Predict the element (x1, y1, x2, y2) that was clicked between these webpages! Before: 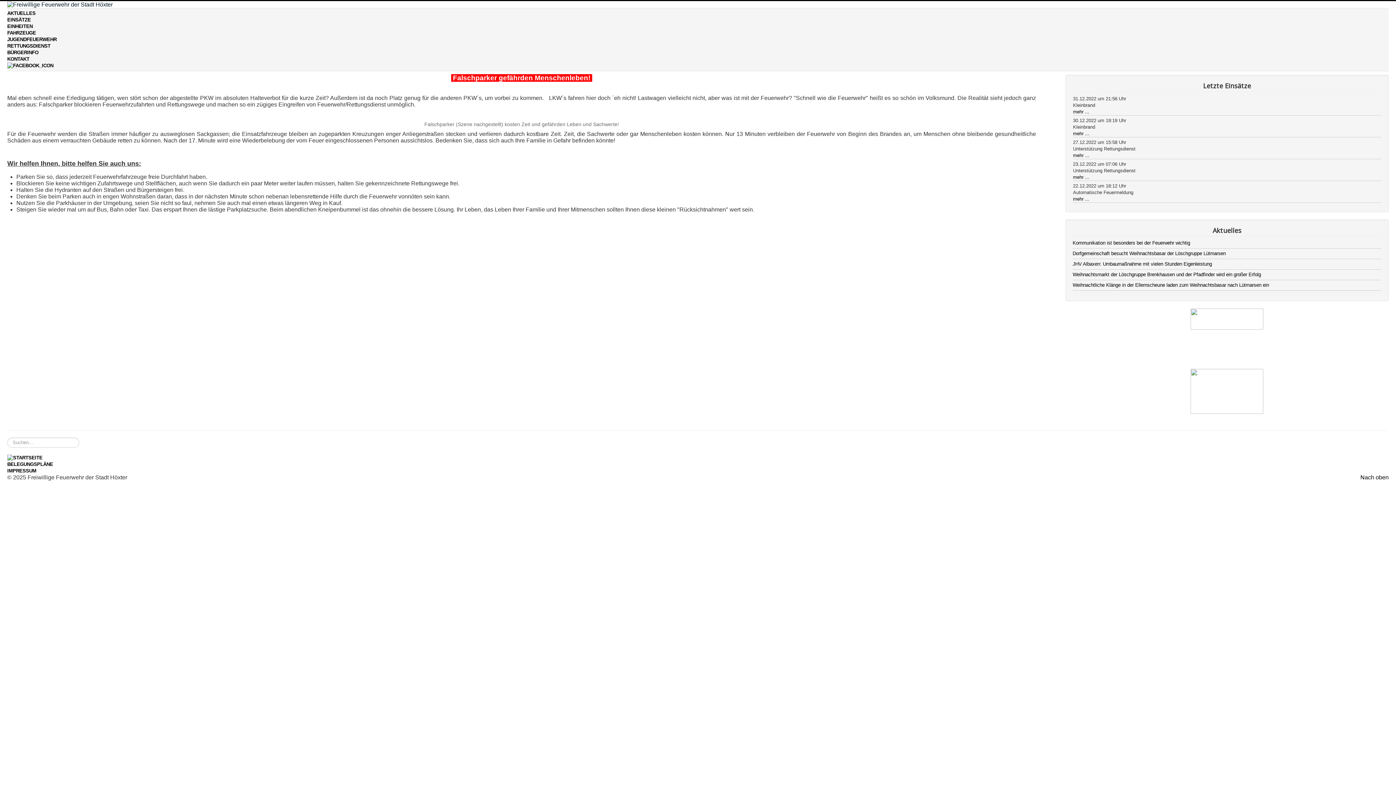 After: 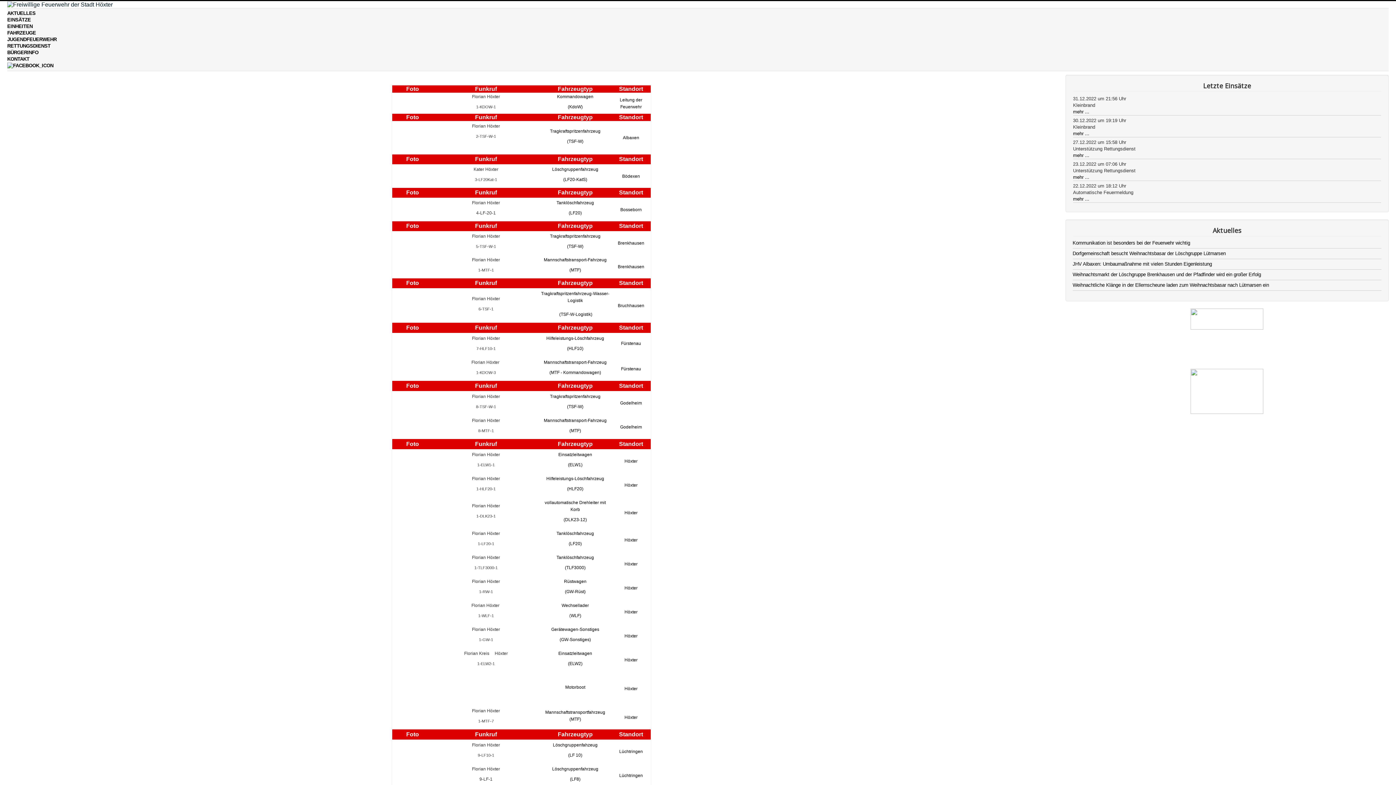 Action: label: FAHRZEUGE bbox: (7, 29, 1389, 36)